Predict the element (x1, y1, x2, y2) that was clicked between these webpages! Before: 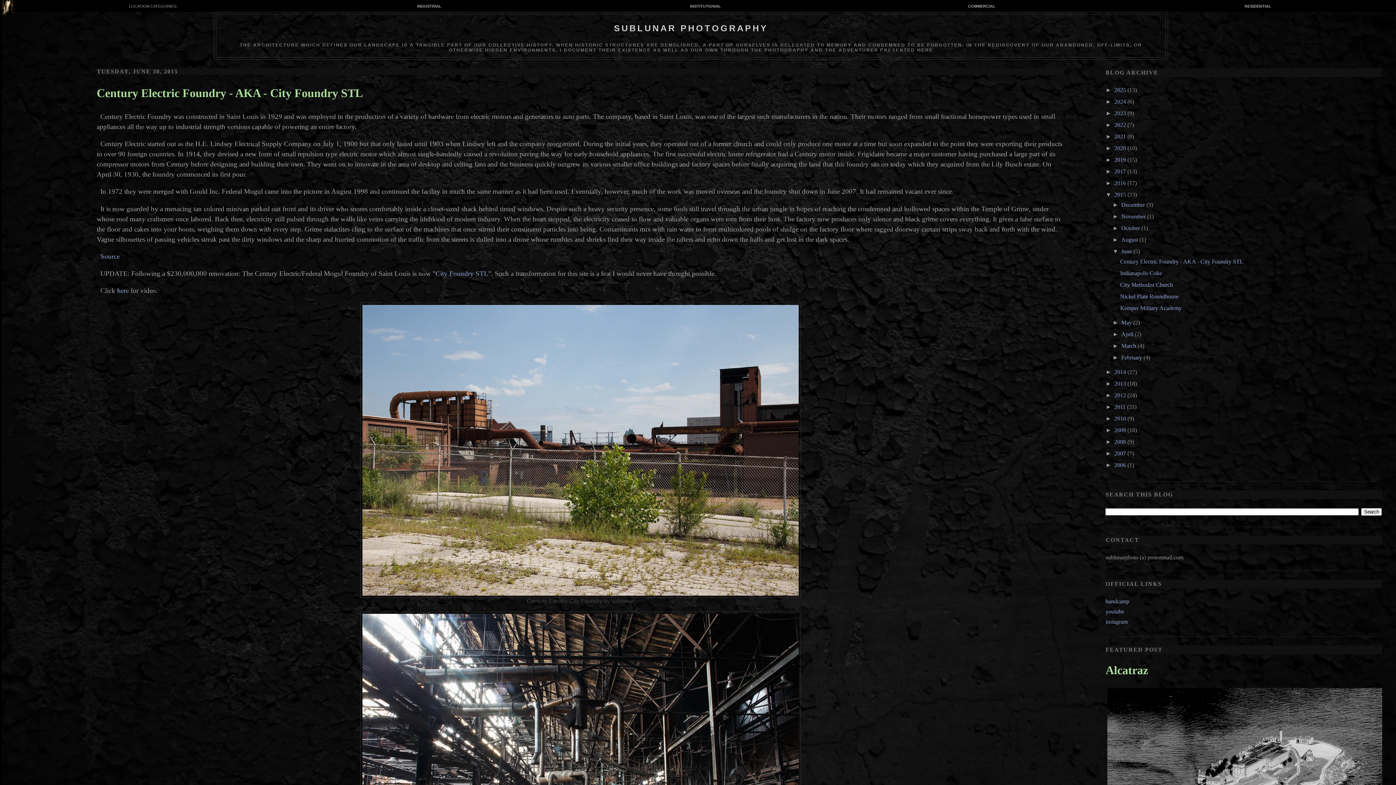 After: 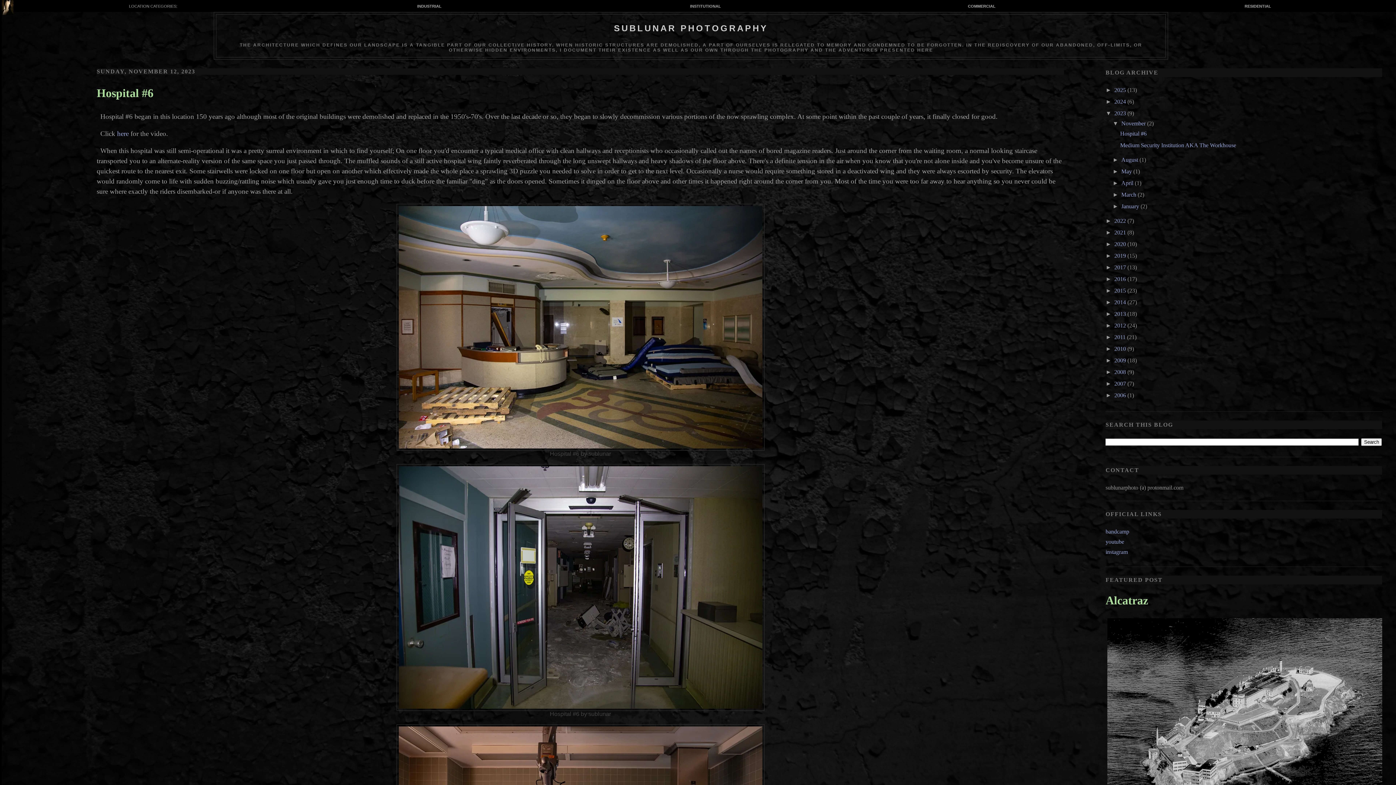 Action: bbox: (1114, 110, 1127, 116) label: 2023 